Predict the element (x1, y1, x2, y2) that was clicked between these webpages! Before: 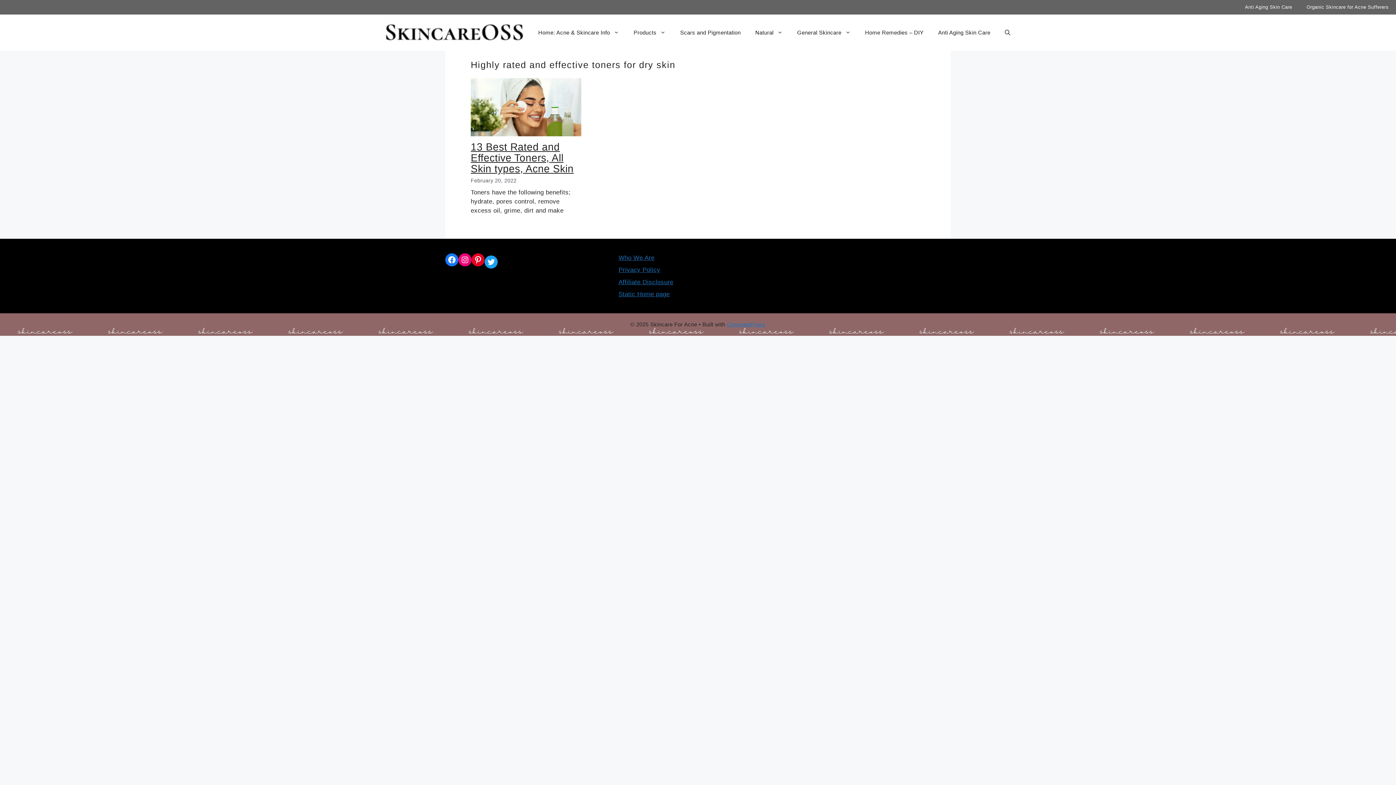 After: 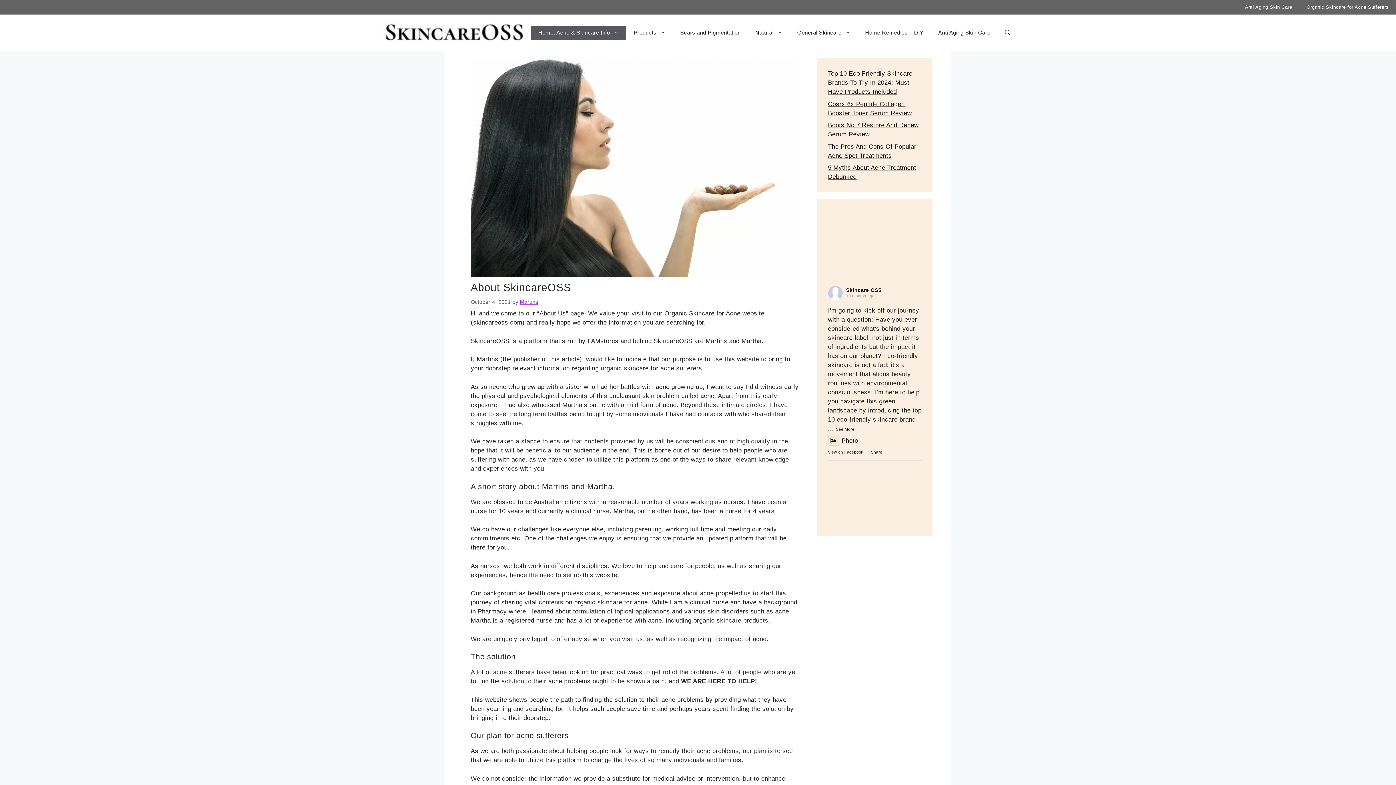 Action: bbox: (618, 254, 654, 261) label: Who We Are